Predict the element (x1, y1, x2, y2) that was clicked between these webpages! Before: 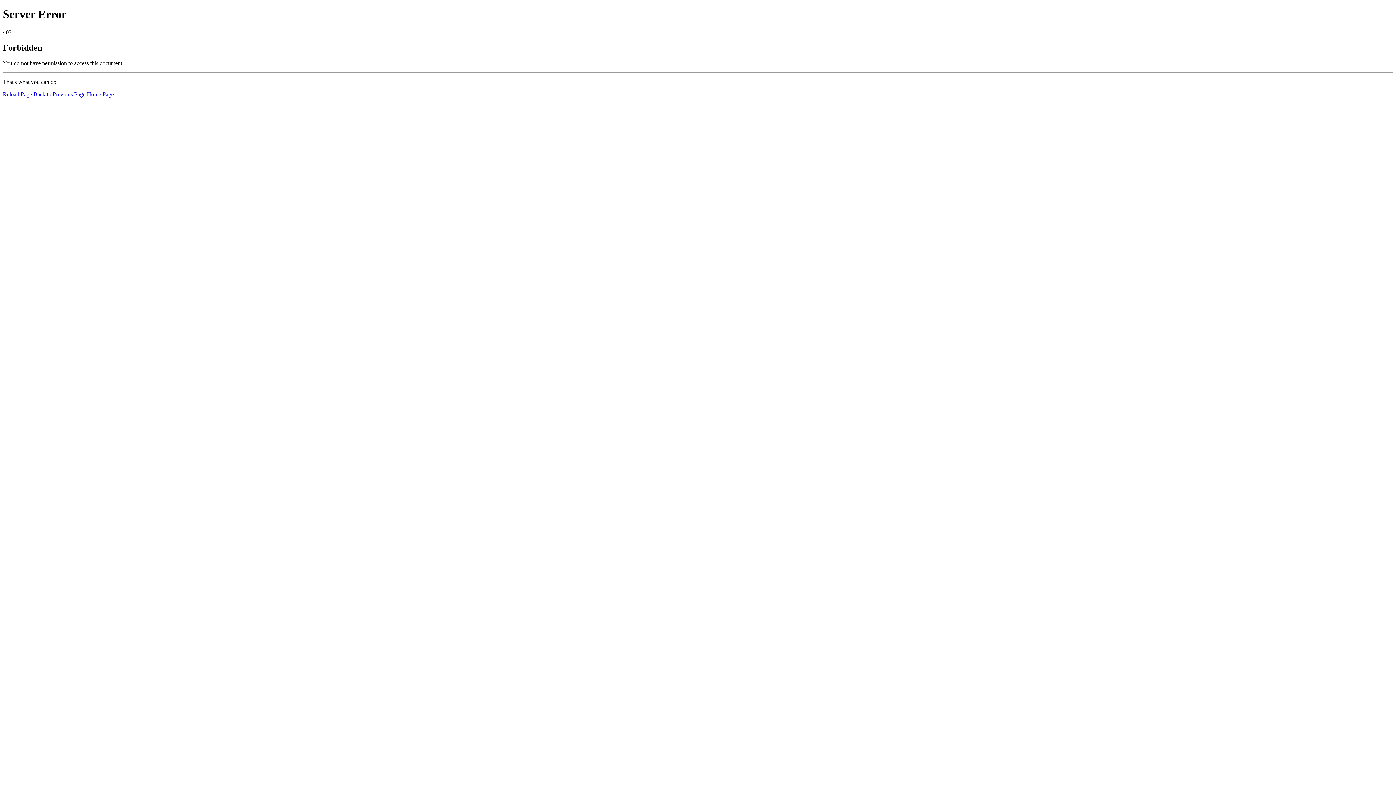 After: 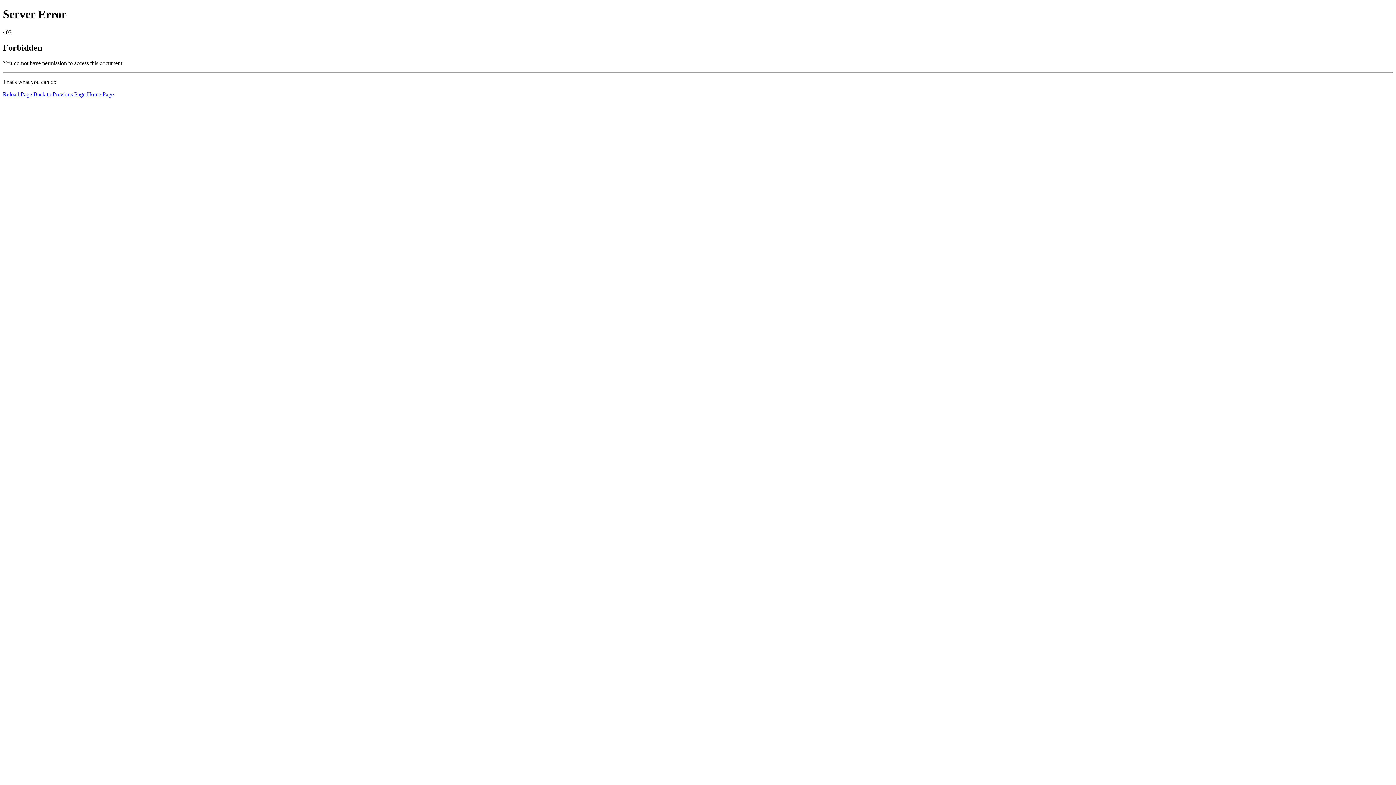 Action: bbox: (2, 91, 32, 97) label: Reload Page